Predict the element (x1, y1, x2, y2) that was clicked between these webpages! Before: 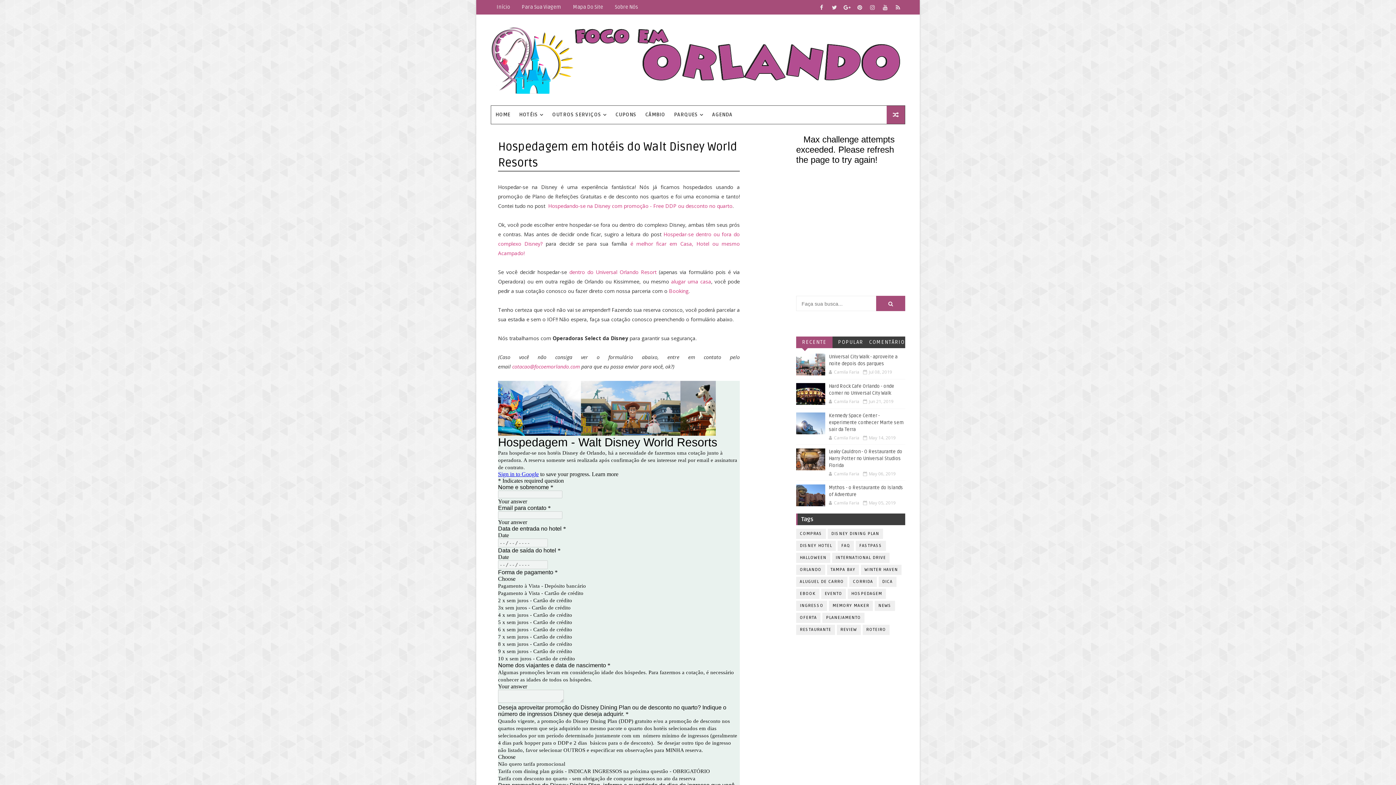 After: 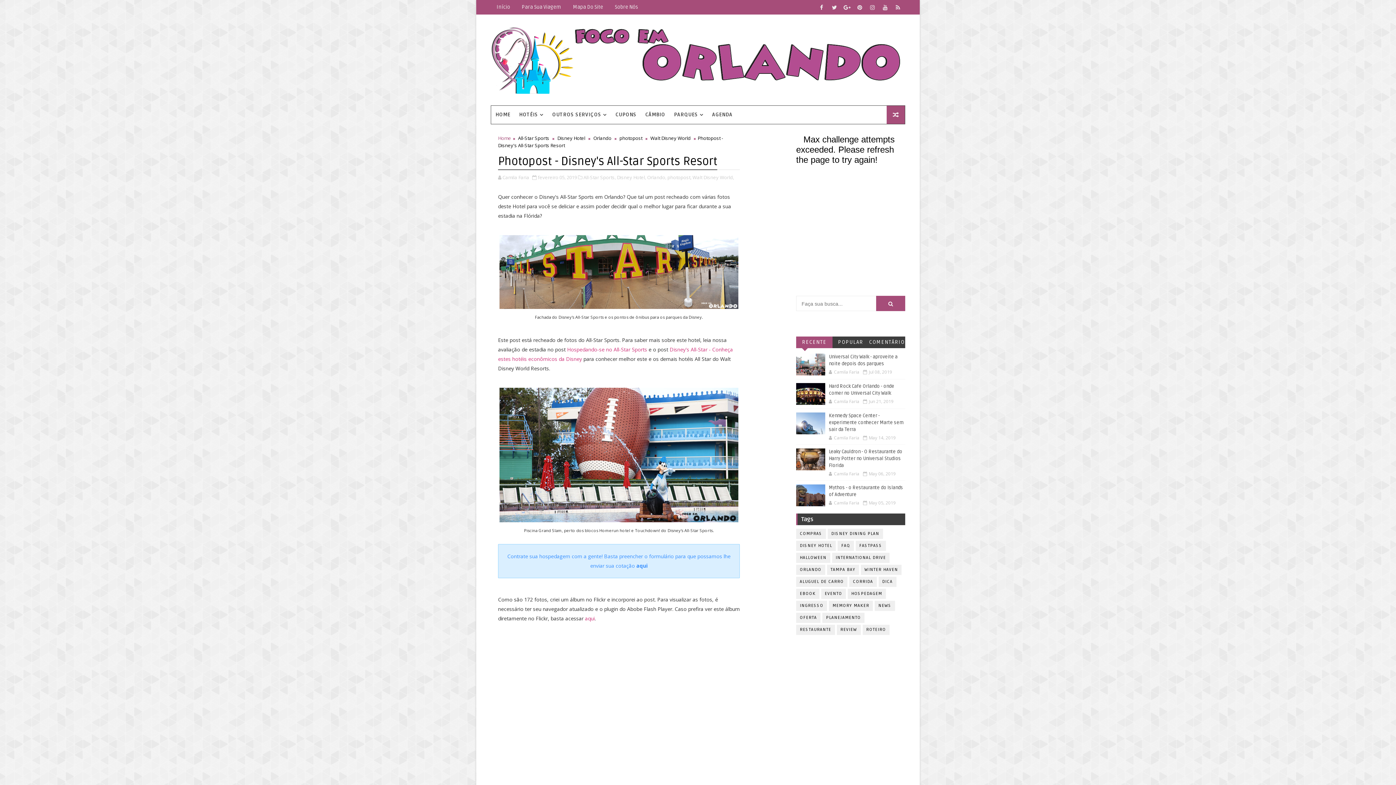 Action: bbox: (886, 105, 905, 124)